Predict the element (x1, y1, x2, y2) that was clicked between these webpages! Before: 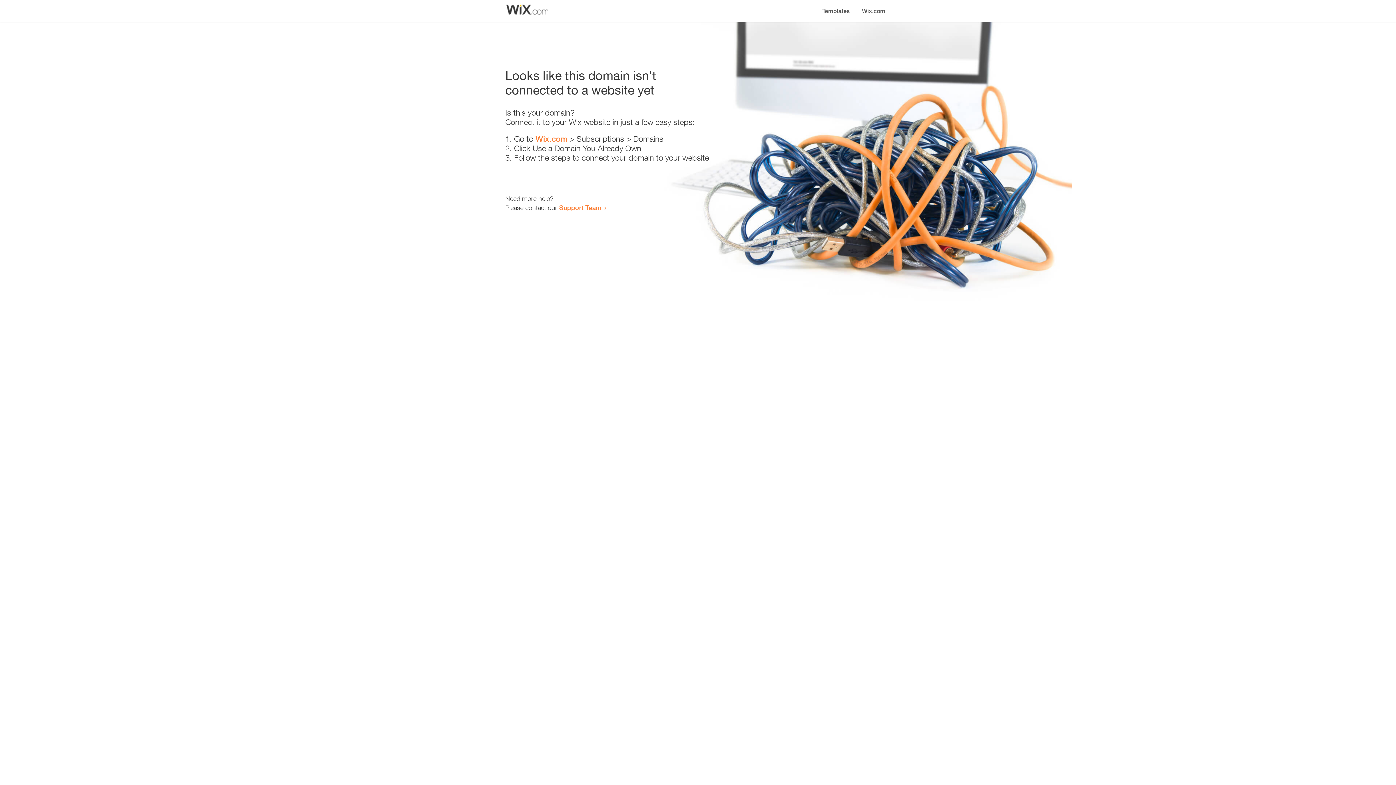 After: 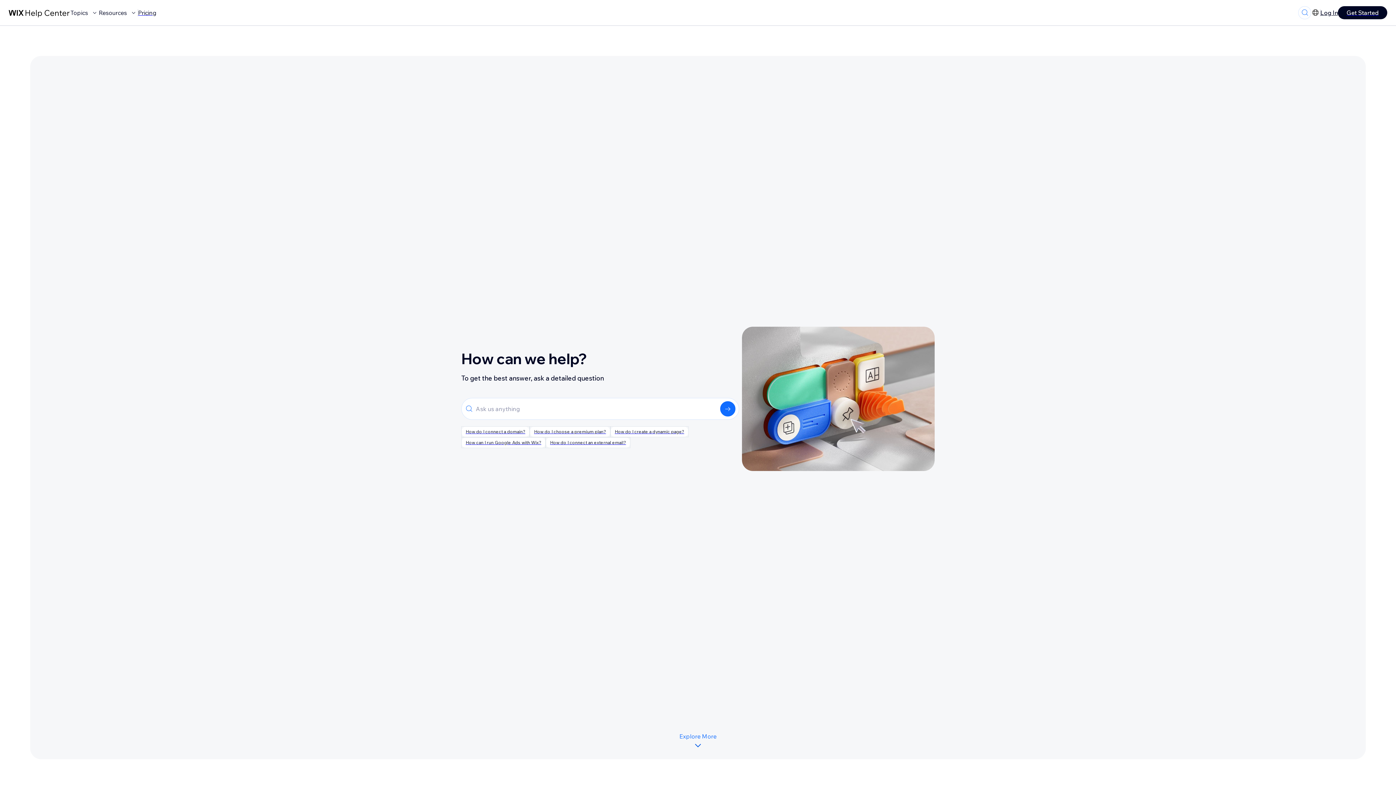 Action: label: Support Team bbox: (559, 203, 601, 211)